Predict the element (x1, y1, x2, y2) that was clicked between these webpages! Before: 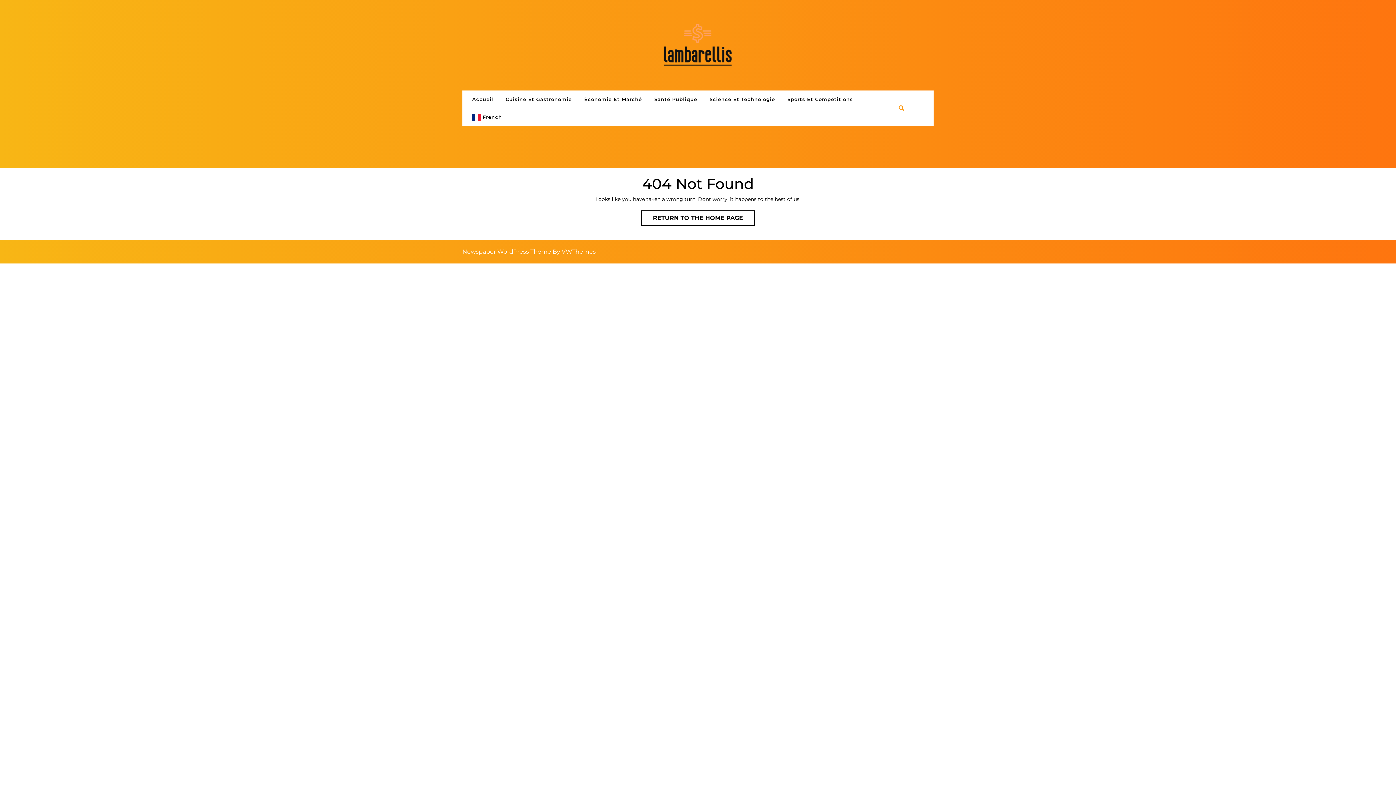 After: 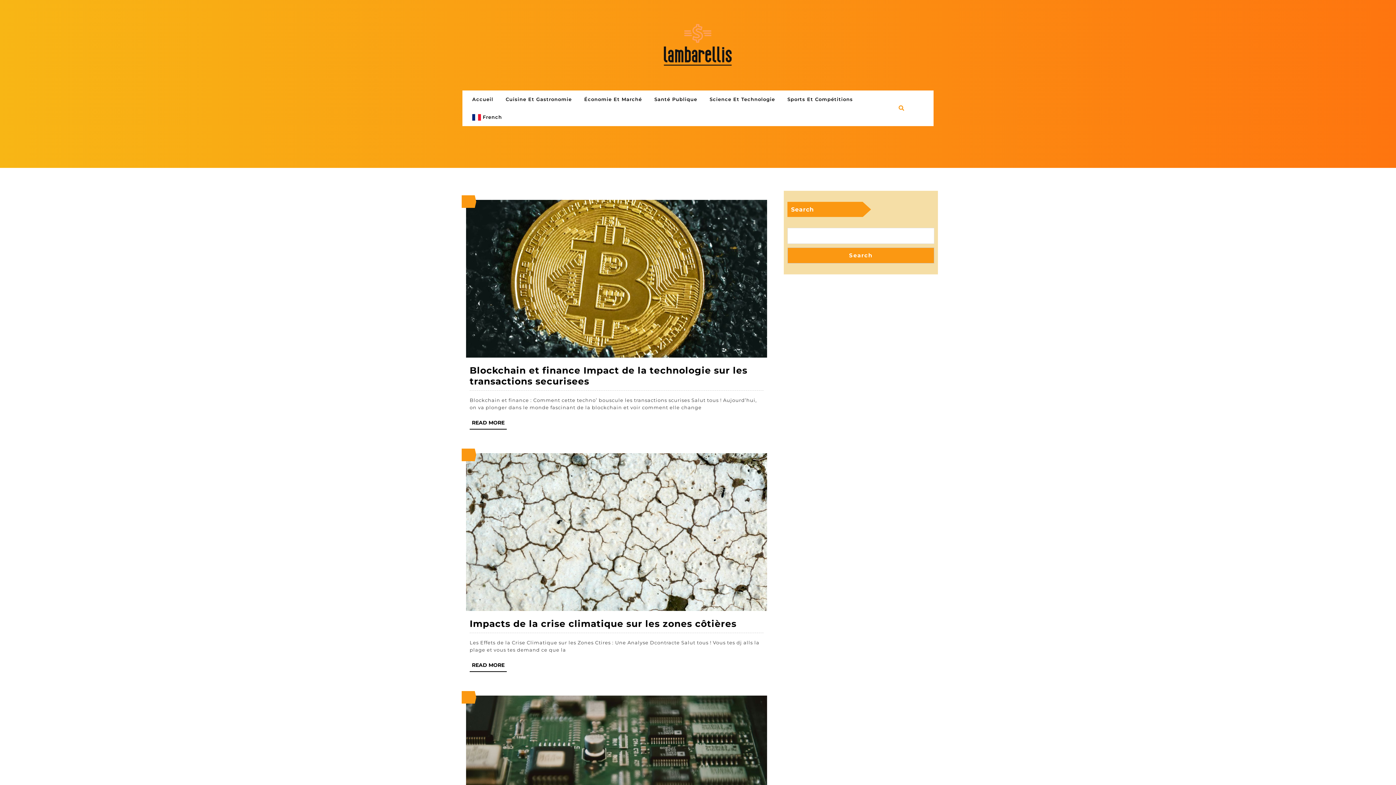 Action: bbox: (641, 210, 754, 225) label: RETURN TO THE HOME PAGE
RETURN TO THE HOME PAGE